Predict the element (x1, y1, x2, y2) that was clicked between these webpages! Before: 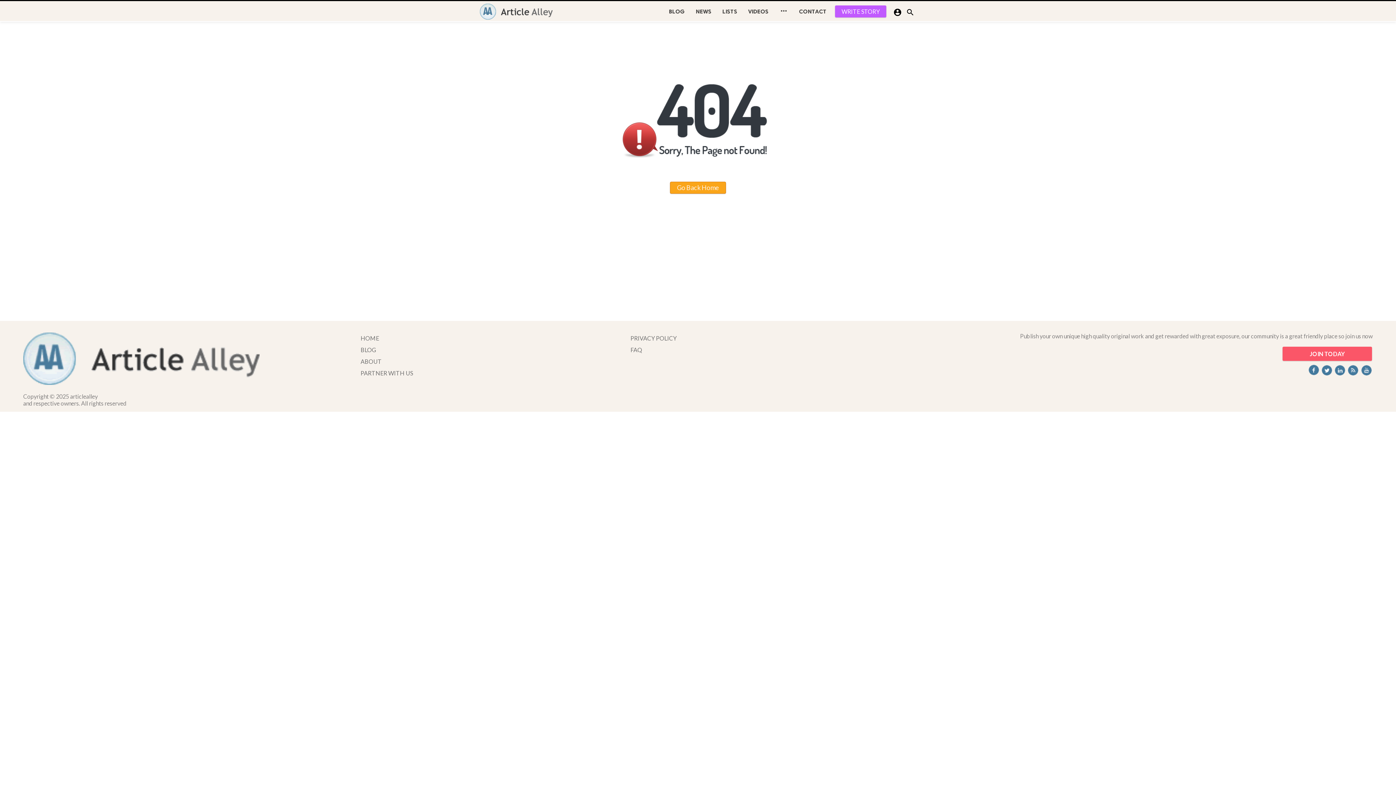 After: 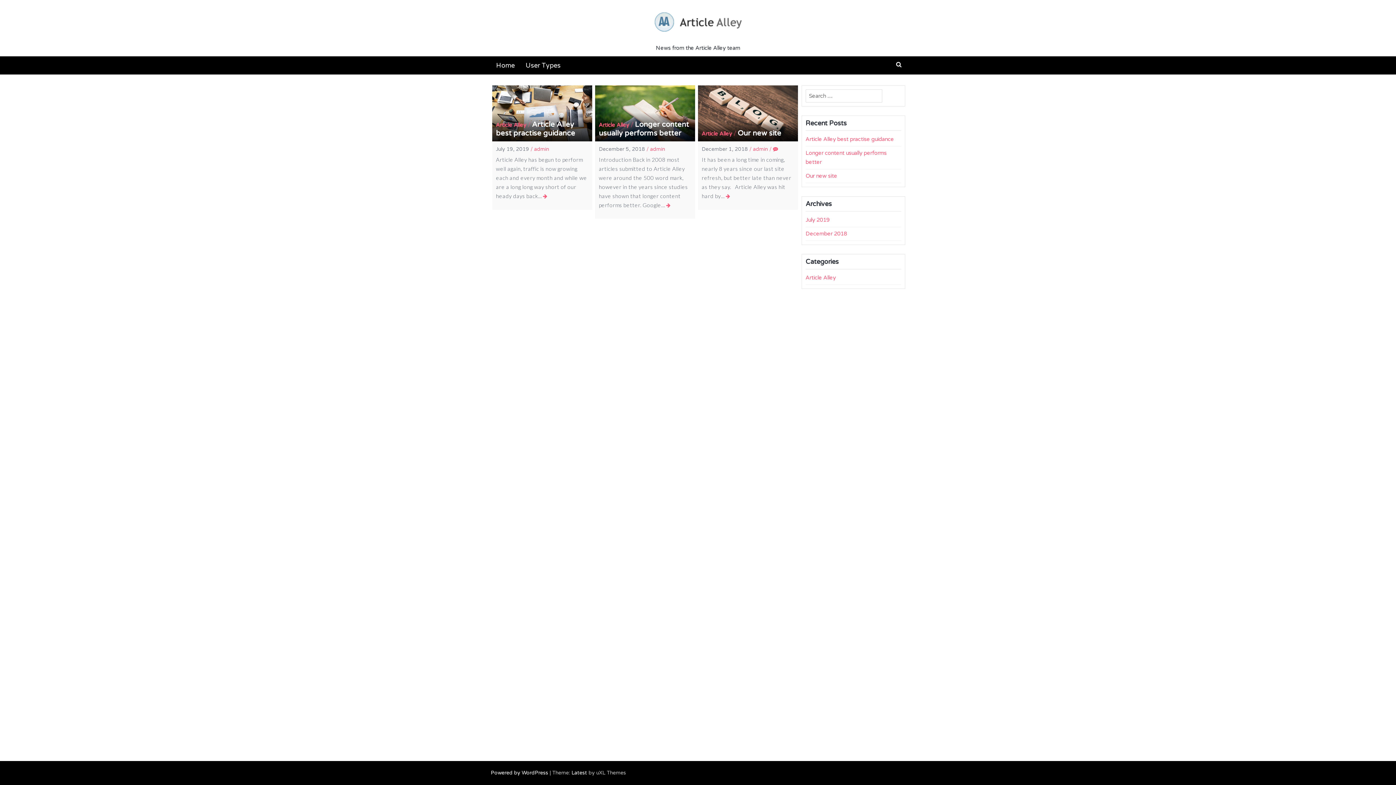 Action: label: BLOG bbox: (360, 346, 376, 353)